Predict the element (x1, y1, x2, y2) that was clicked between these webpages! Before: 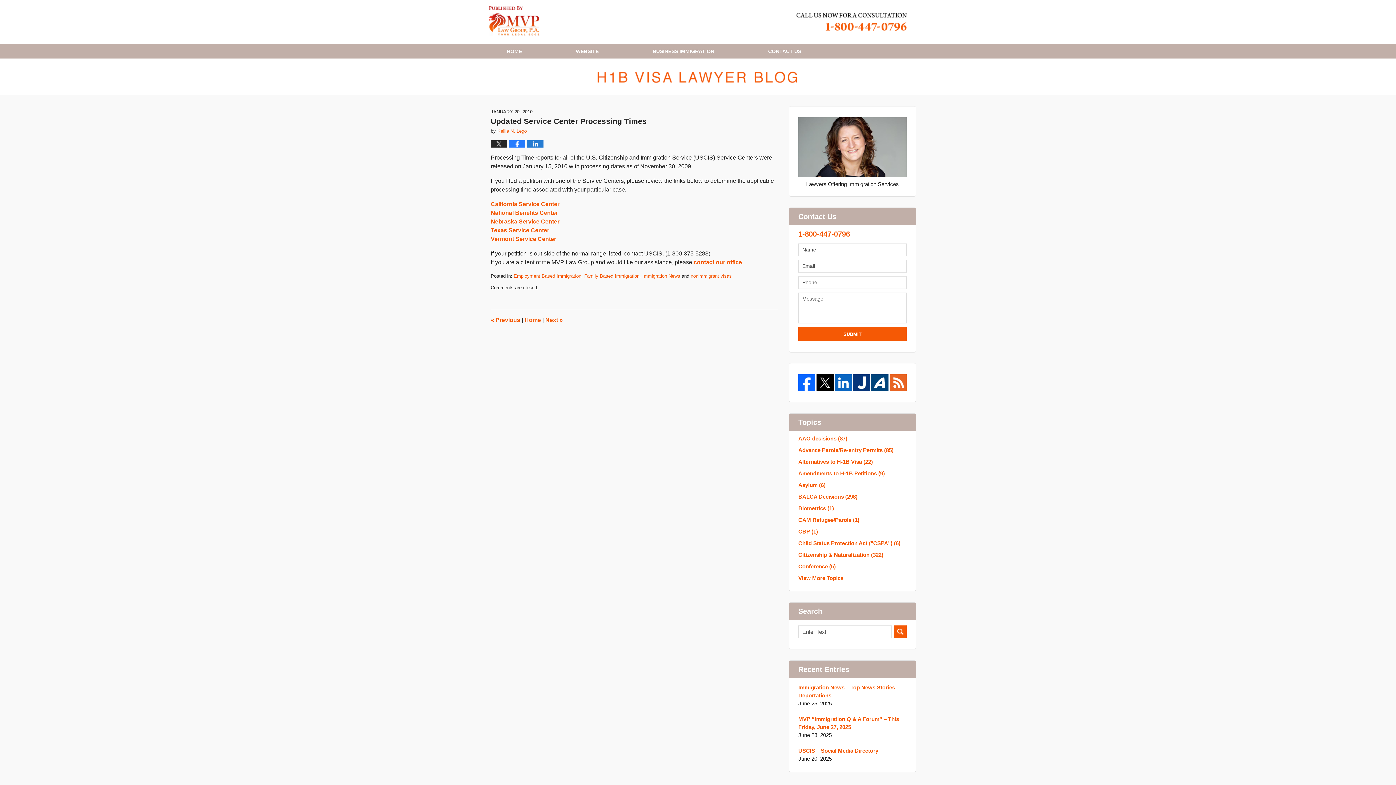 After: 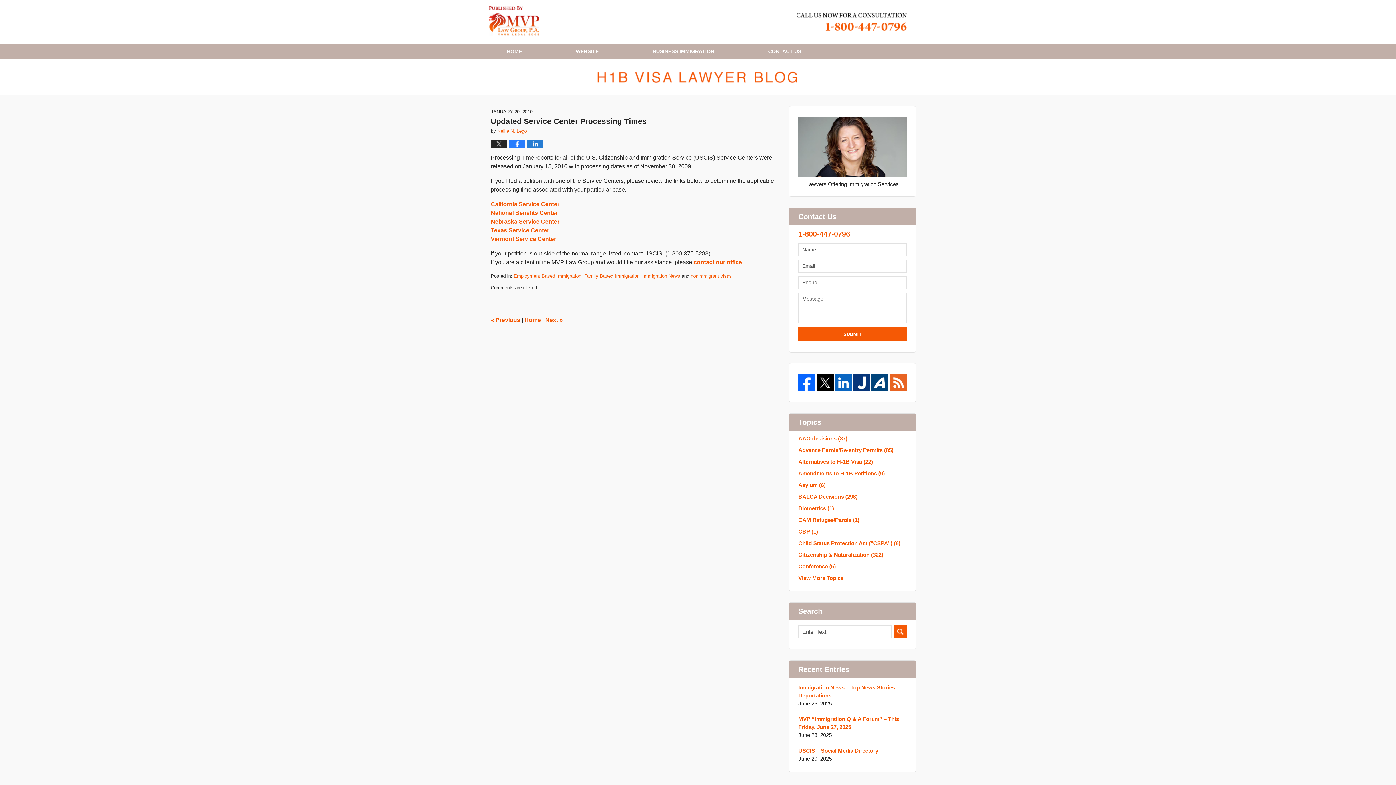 Action: bbox: (816, 374, 834, 391)